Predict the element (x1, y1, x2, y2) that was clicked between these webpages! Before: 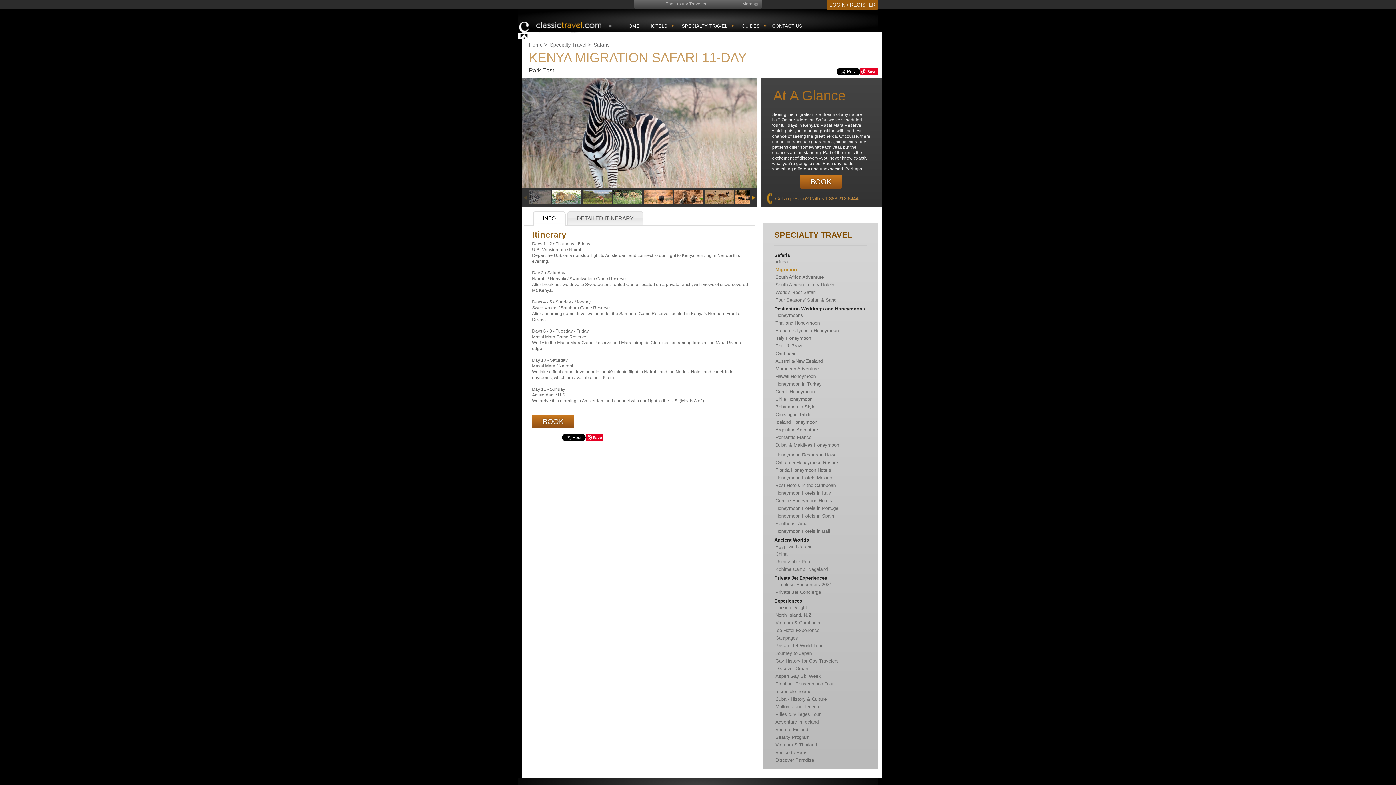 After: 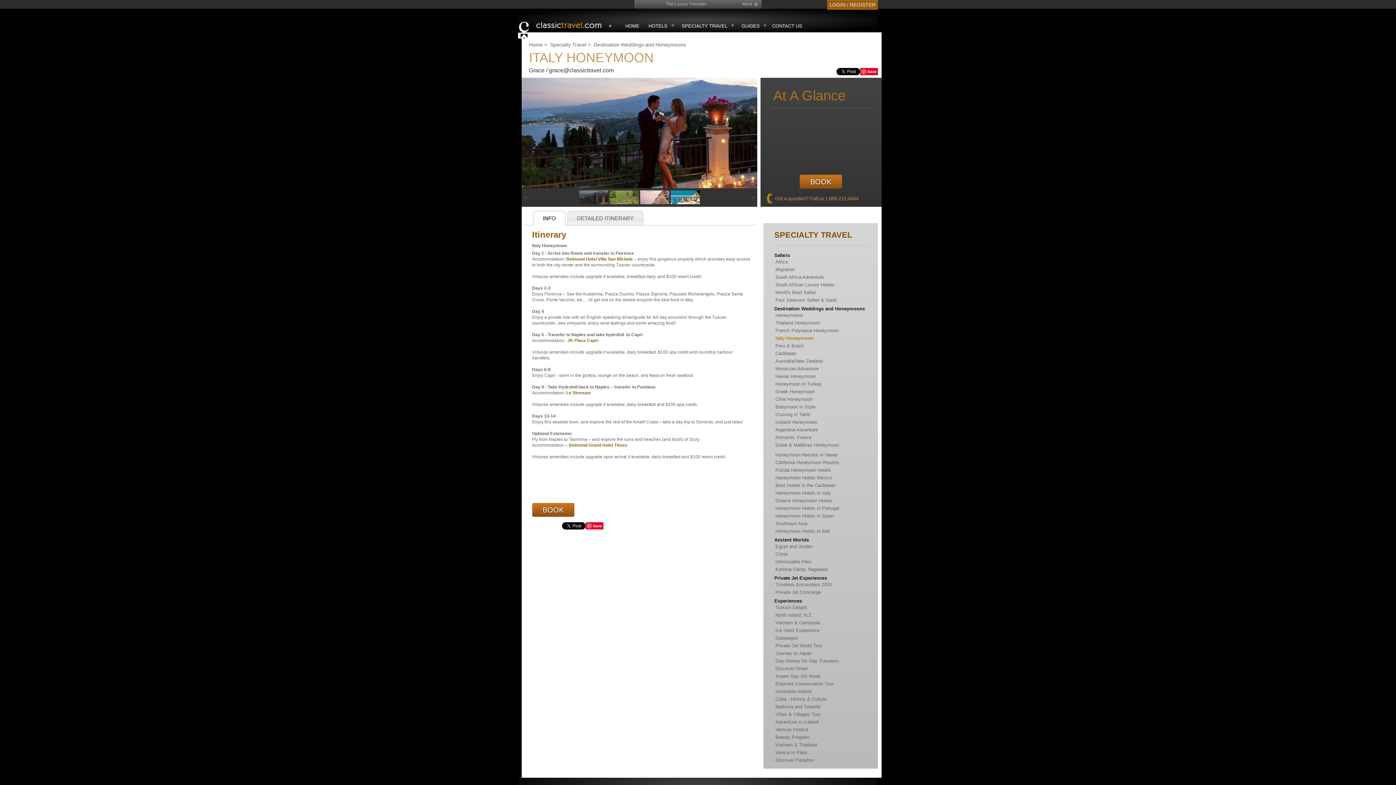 Action: label: Italy Honeymoon bbox: (775, 335, 811, 341)